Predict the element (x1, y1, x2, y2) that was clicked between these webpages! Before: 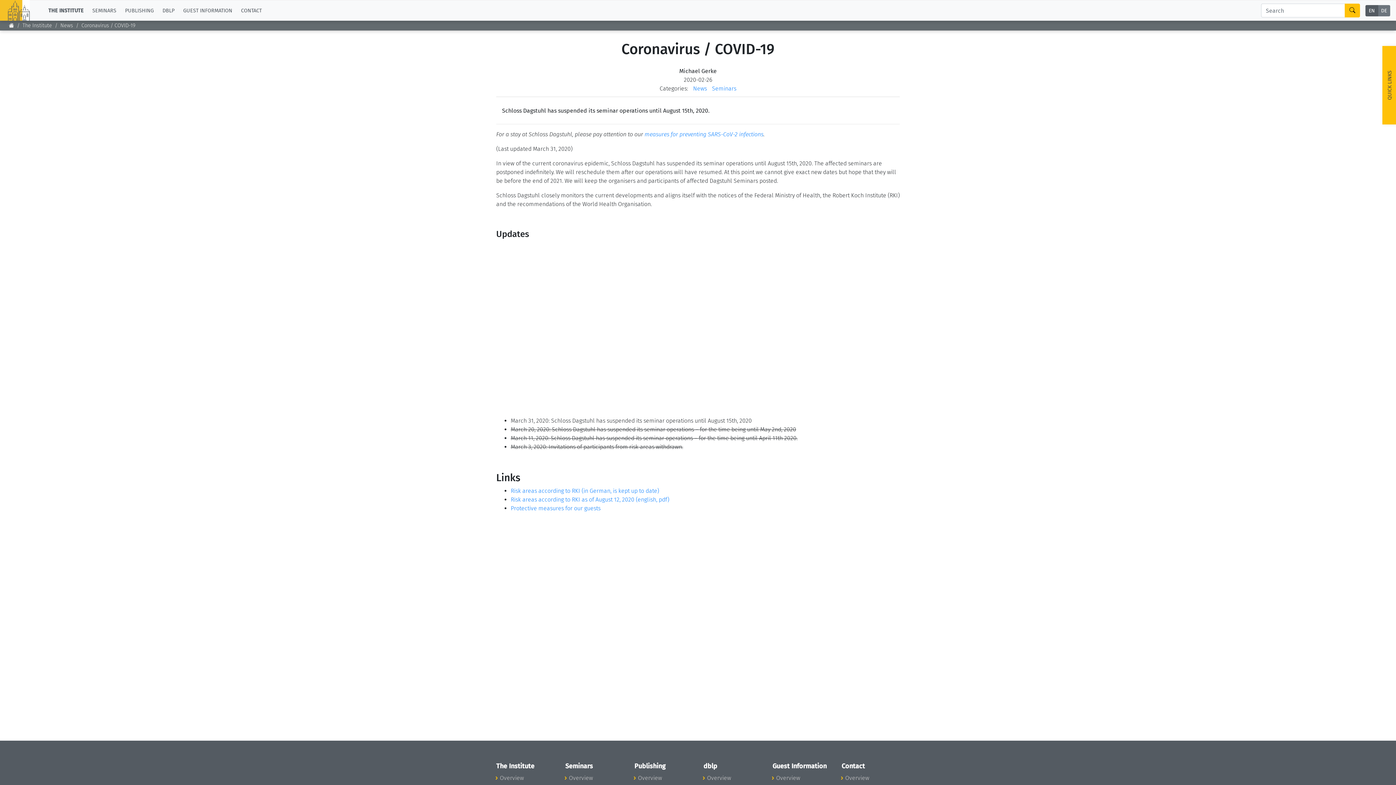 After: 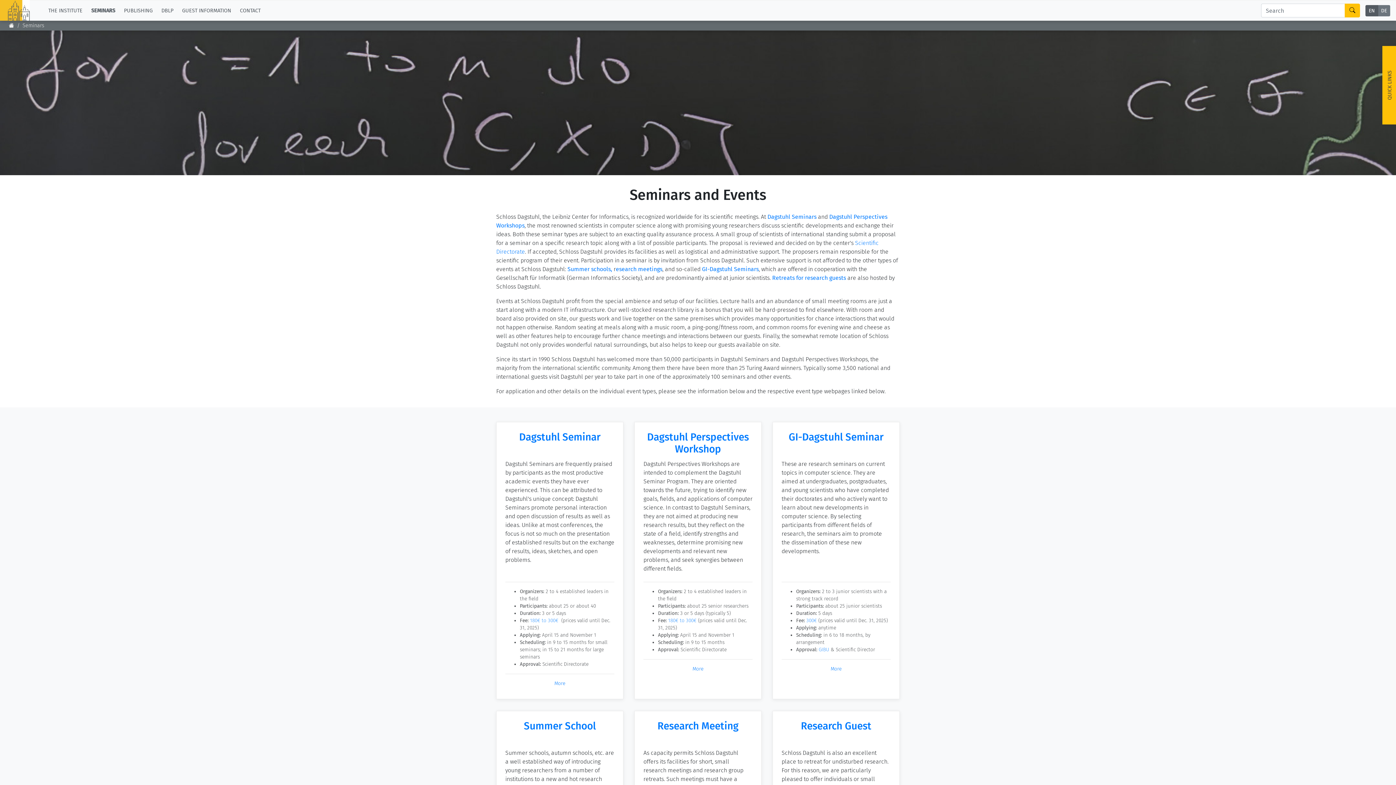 Action: bbox: (569, 774, 593, 781) label: Overview